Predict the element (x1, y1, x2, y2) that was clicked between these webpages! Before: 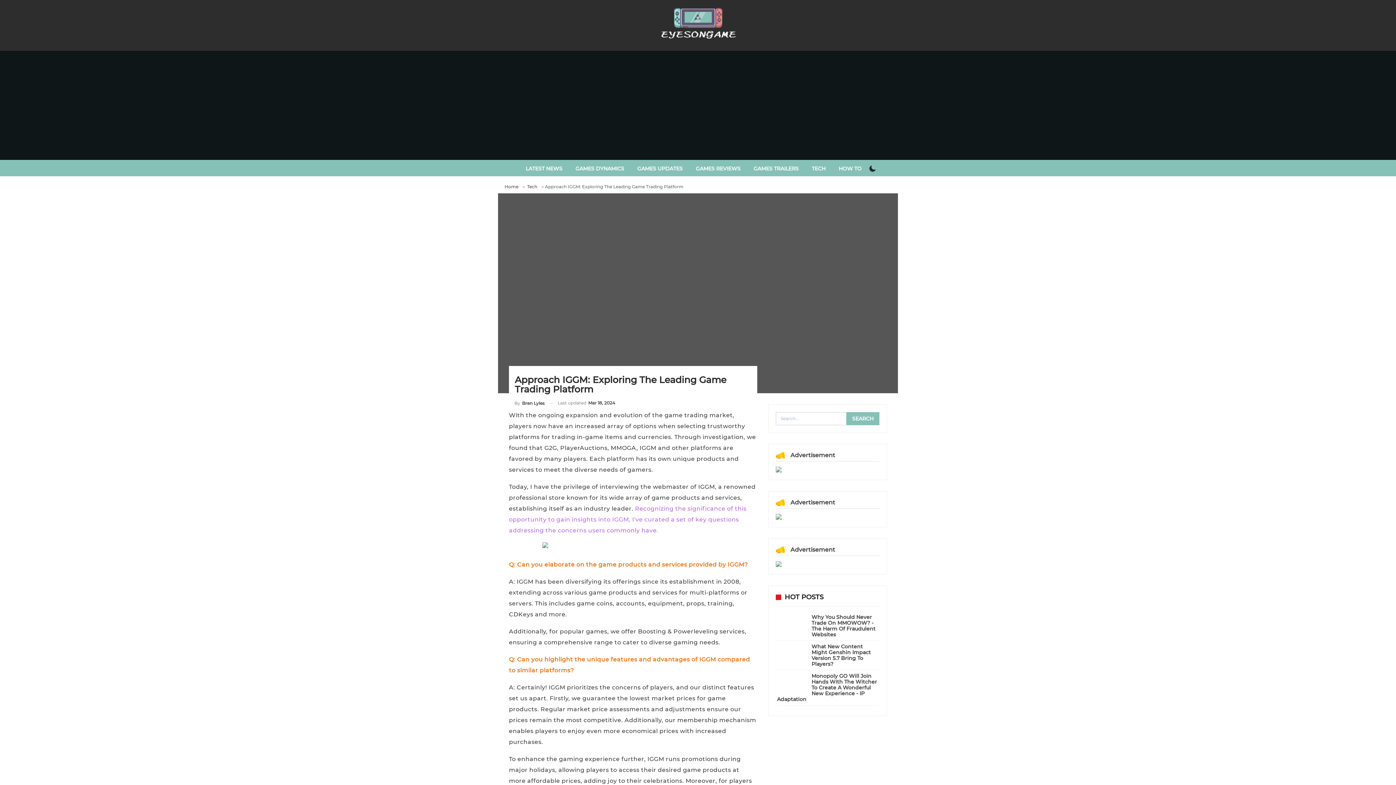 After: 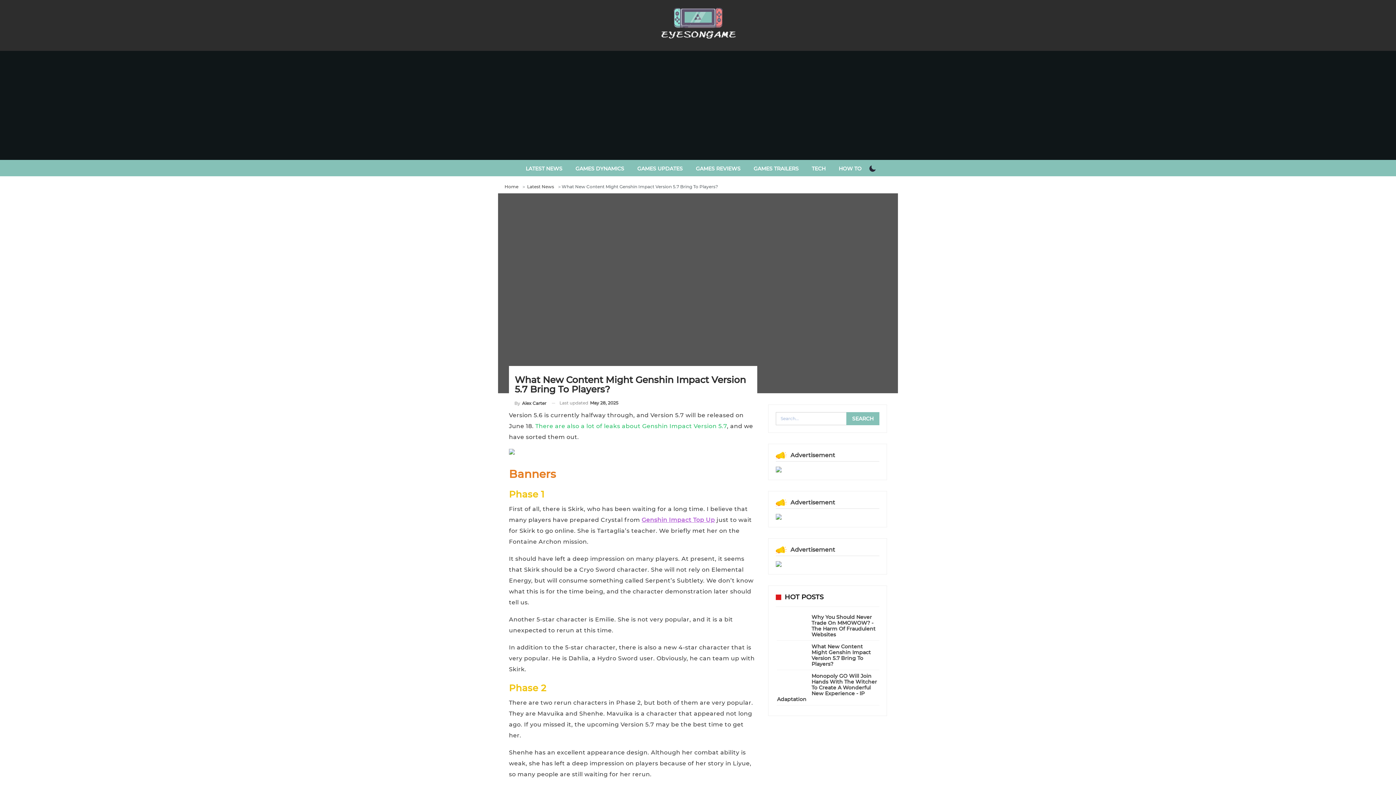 Action: label: What New Content Might Genshin Impact Version 5.7 Bring To Players? bbox: (811, 643, 871, 667)